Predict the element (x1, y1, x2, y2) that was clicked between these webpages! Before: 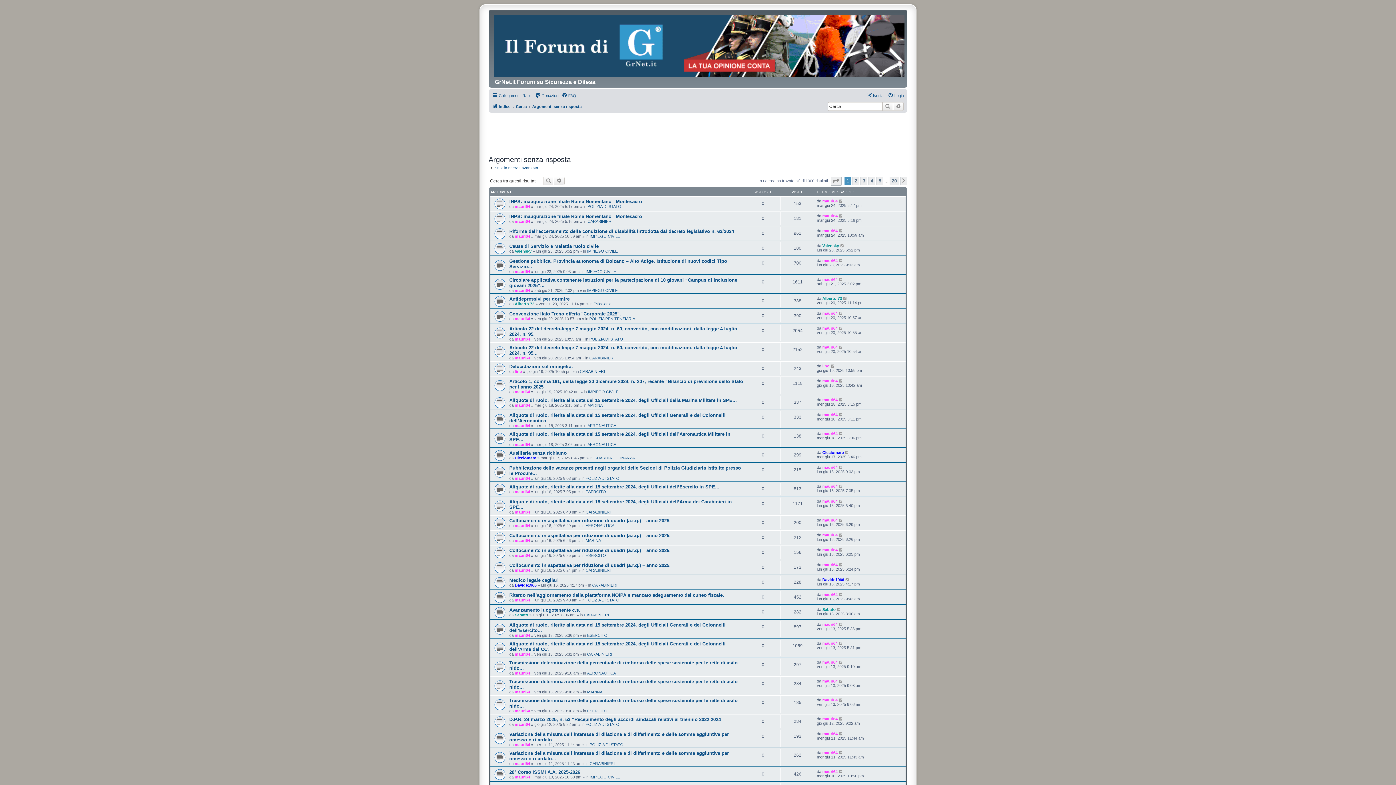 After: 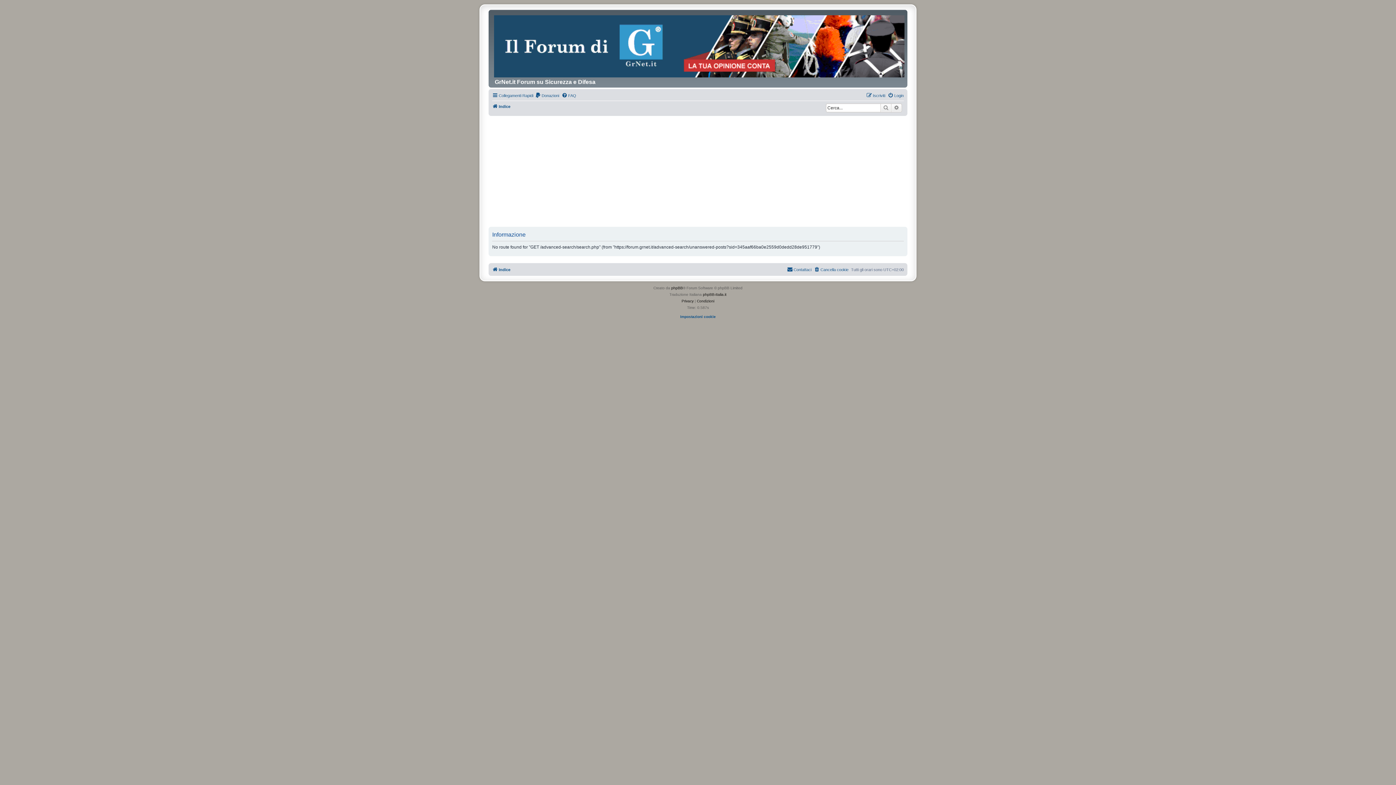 Action: label: 20 bbox: (889, 176, 899, 185)